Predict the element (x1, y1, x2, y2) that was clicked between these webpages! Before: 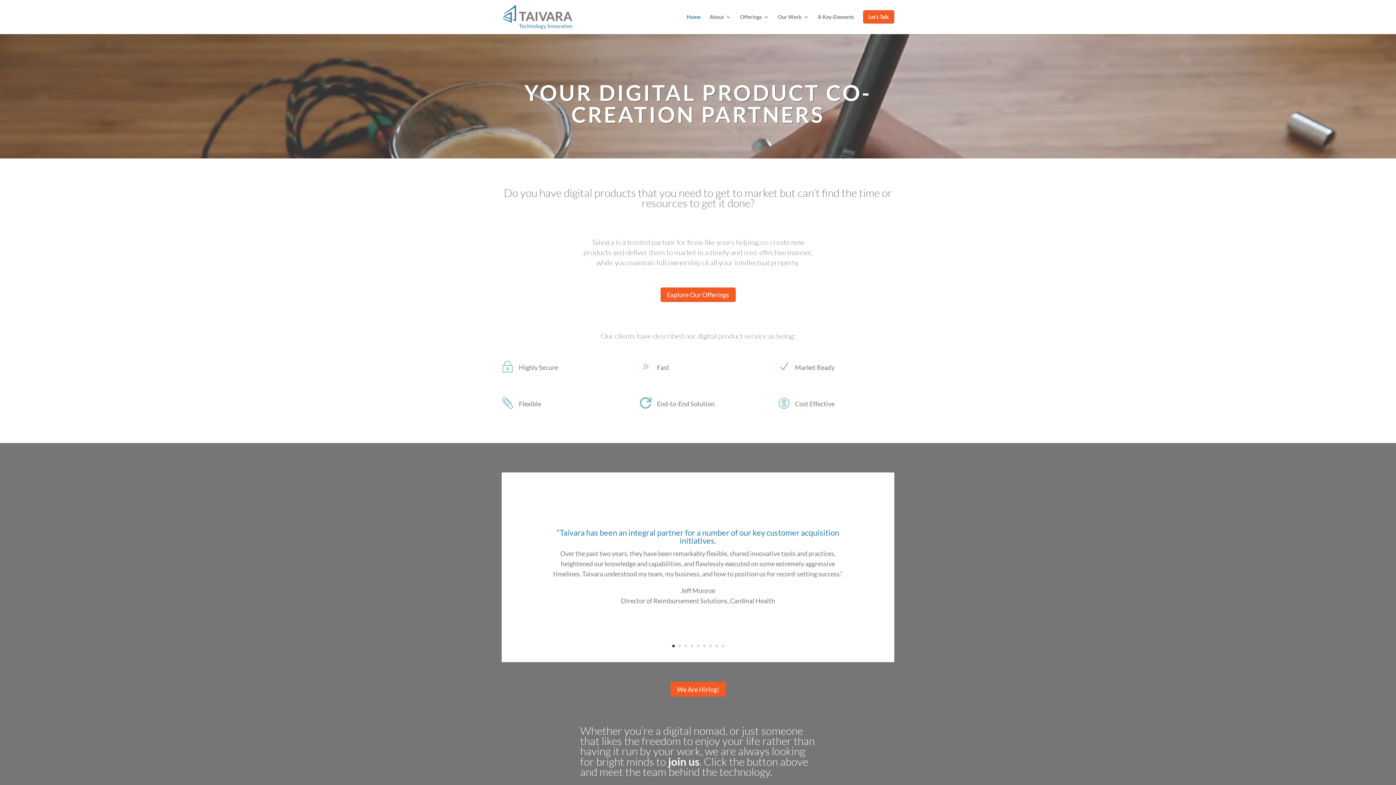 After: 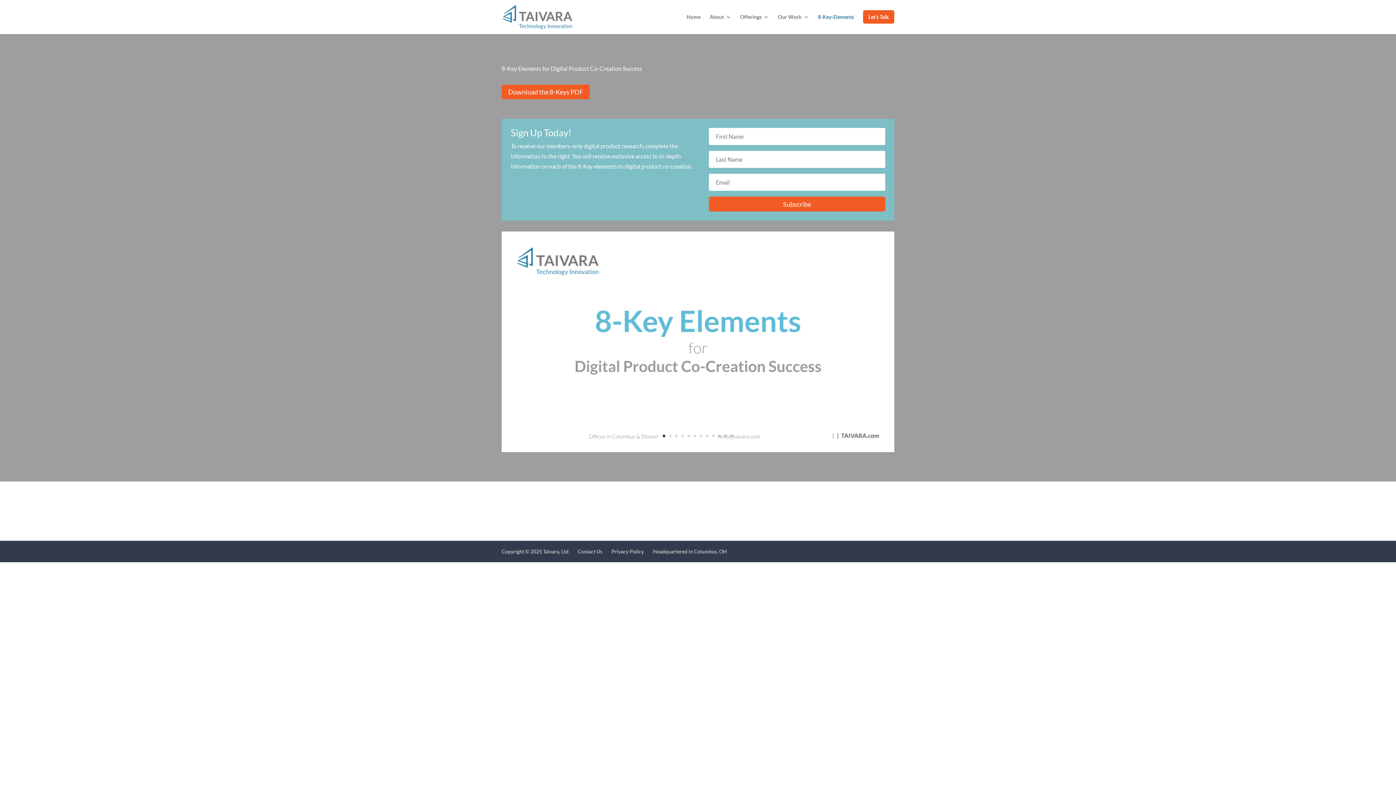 Action: label: 8-Key-Elements bbox: (818, 14, 854, 34)